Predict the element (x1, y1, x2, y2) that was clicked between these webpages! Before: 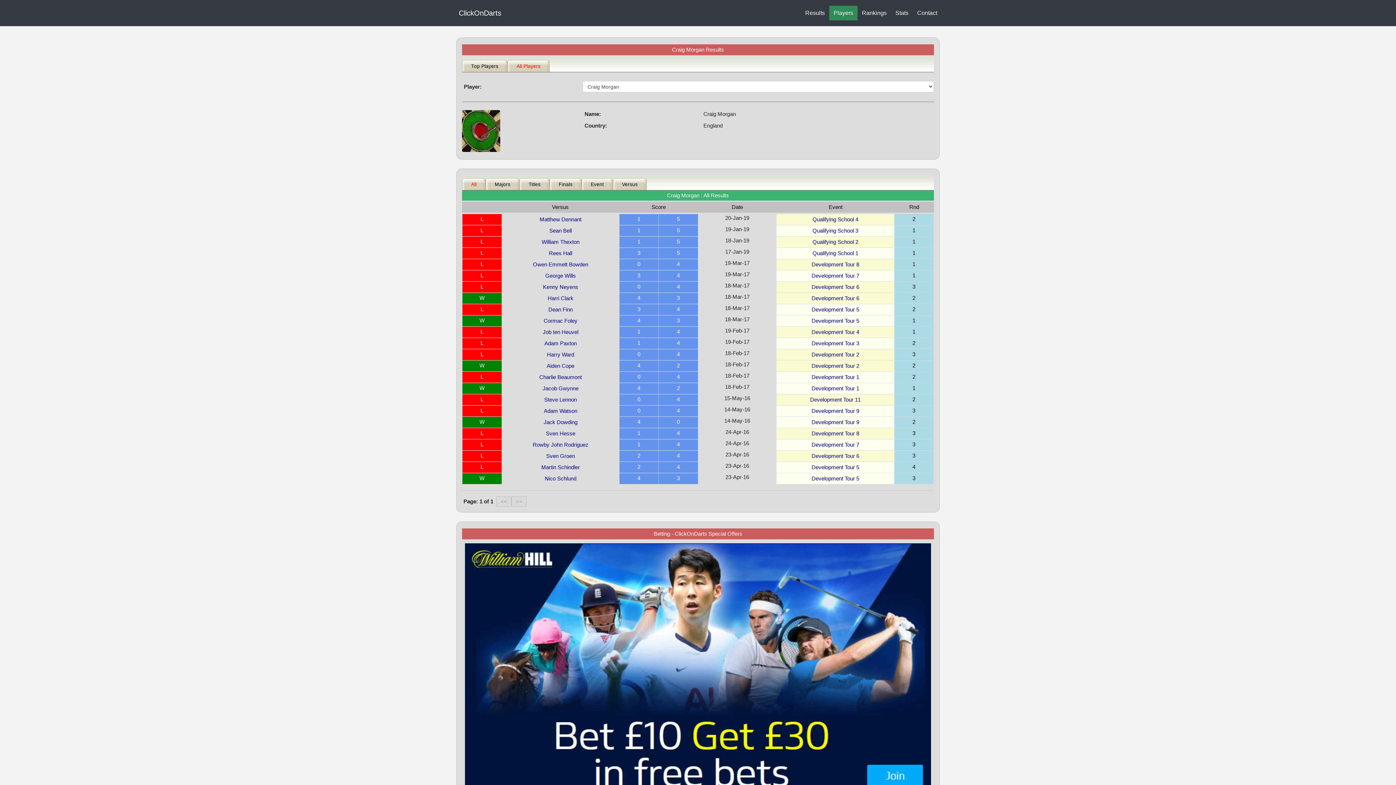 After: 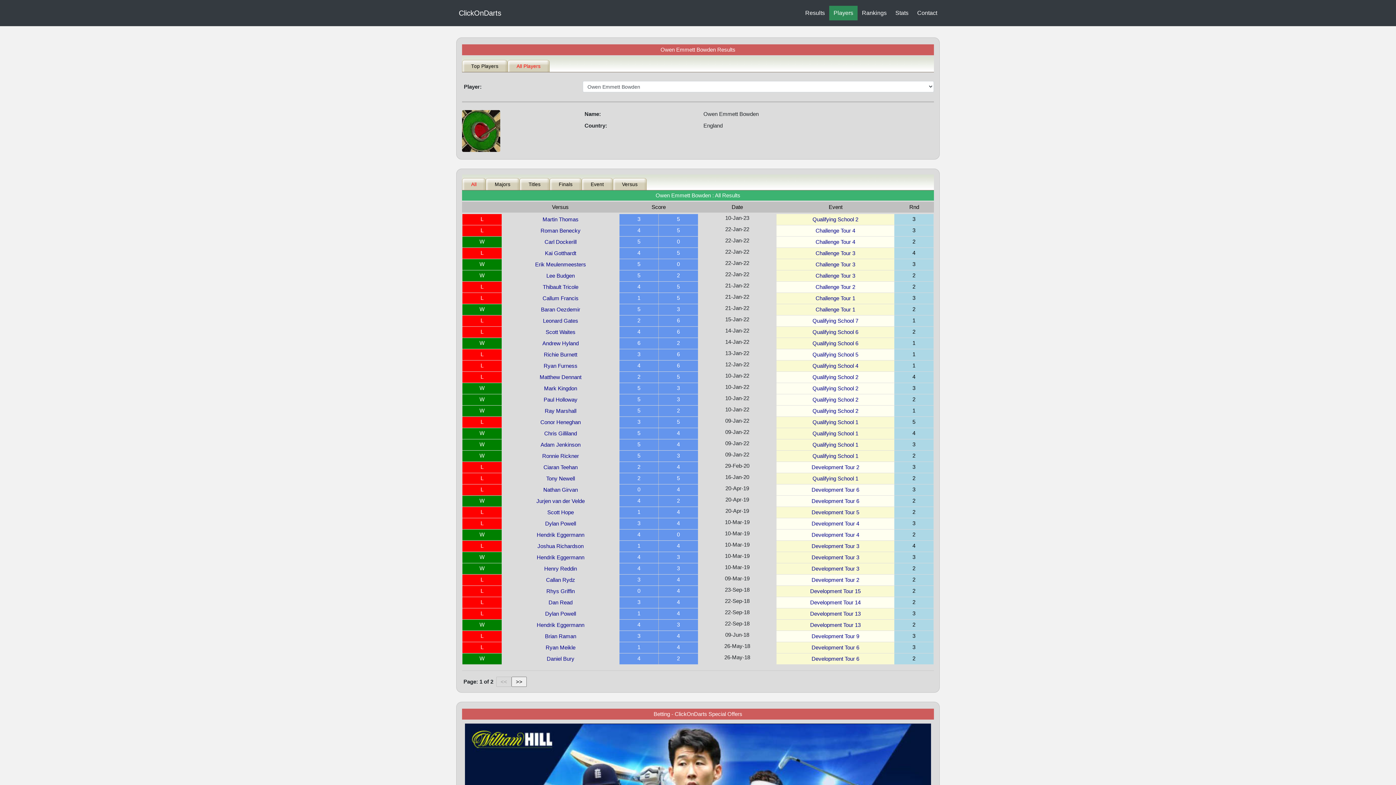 Action: label: Owen Emmett Bowden bbox: (507, 259, 614, 270)